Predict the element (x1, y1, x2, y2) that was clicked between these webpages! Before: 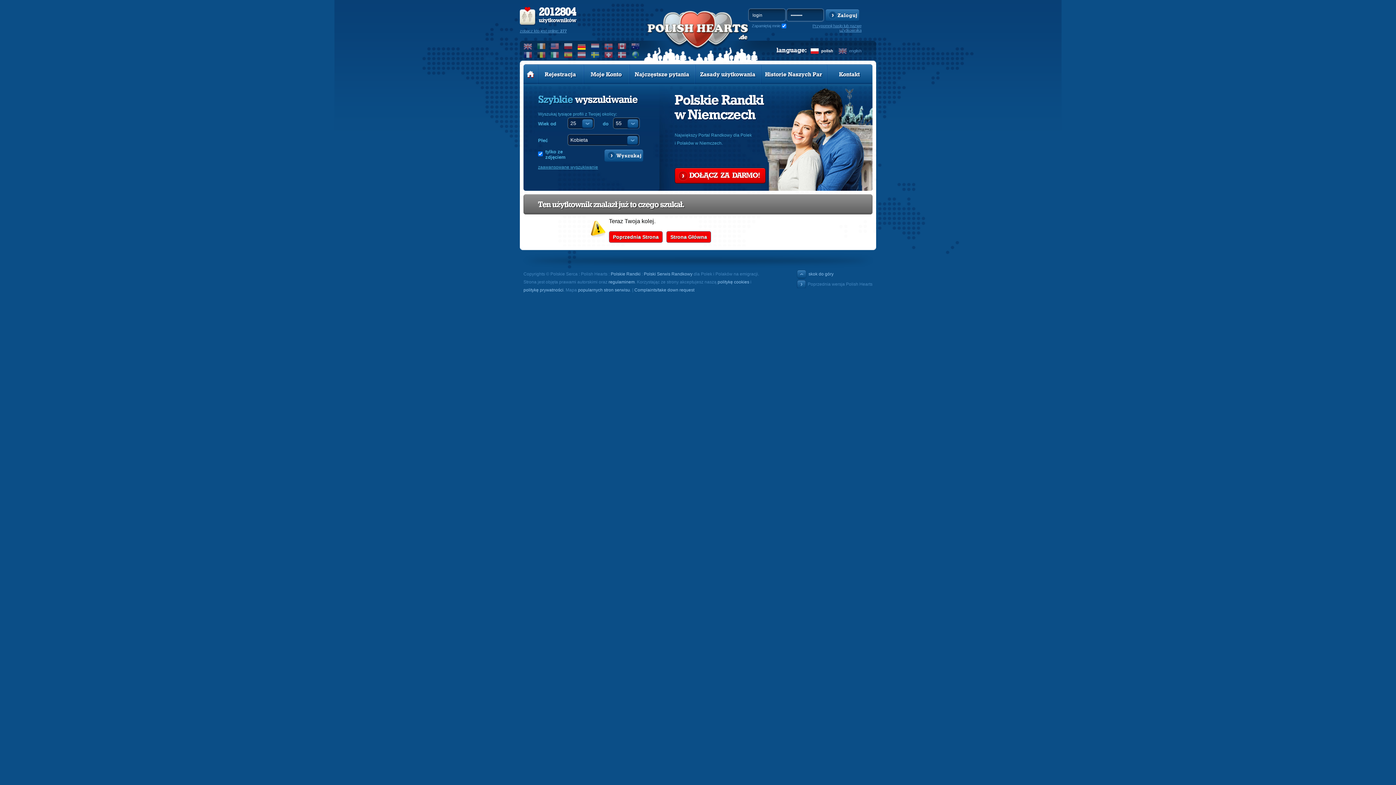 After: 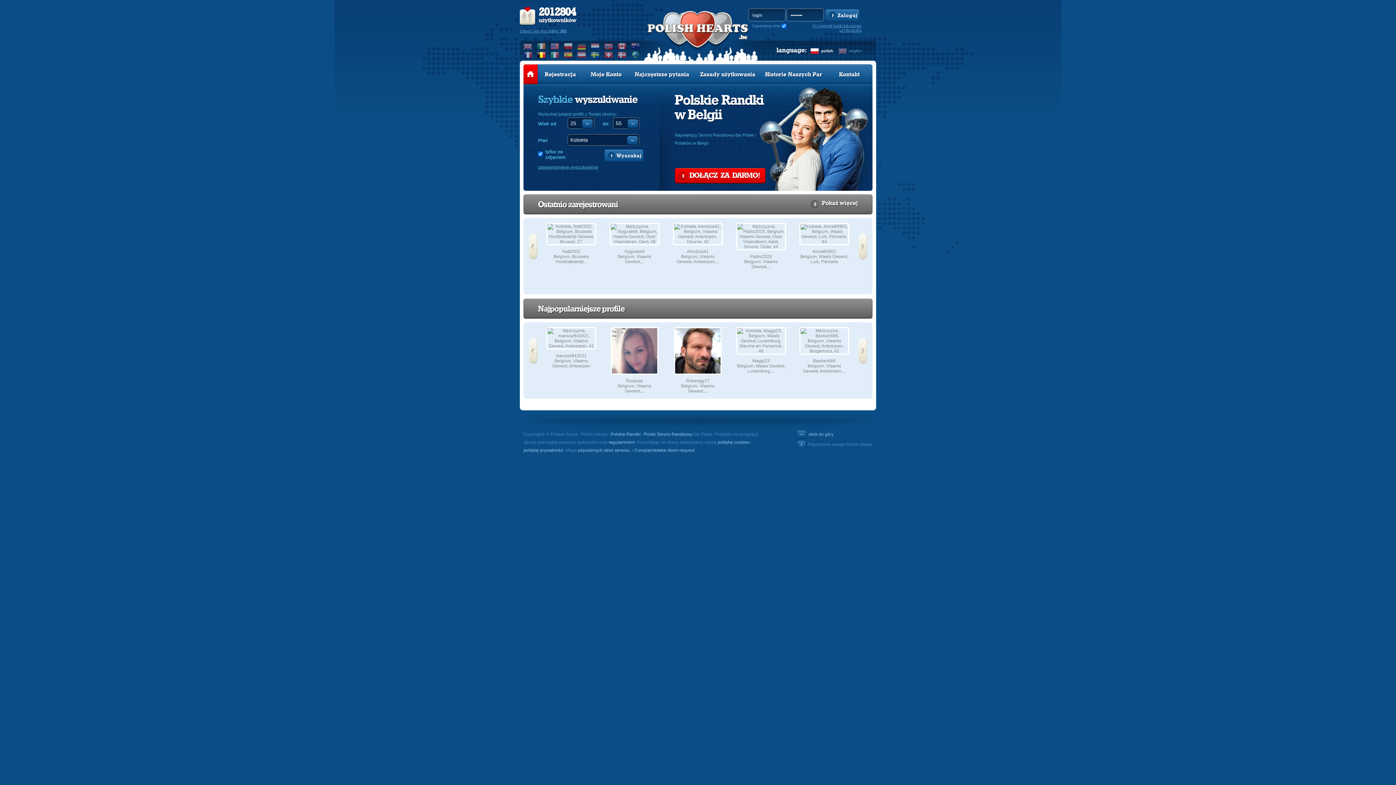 Action: bbox: (537, 51, 546, 58)